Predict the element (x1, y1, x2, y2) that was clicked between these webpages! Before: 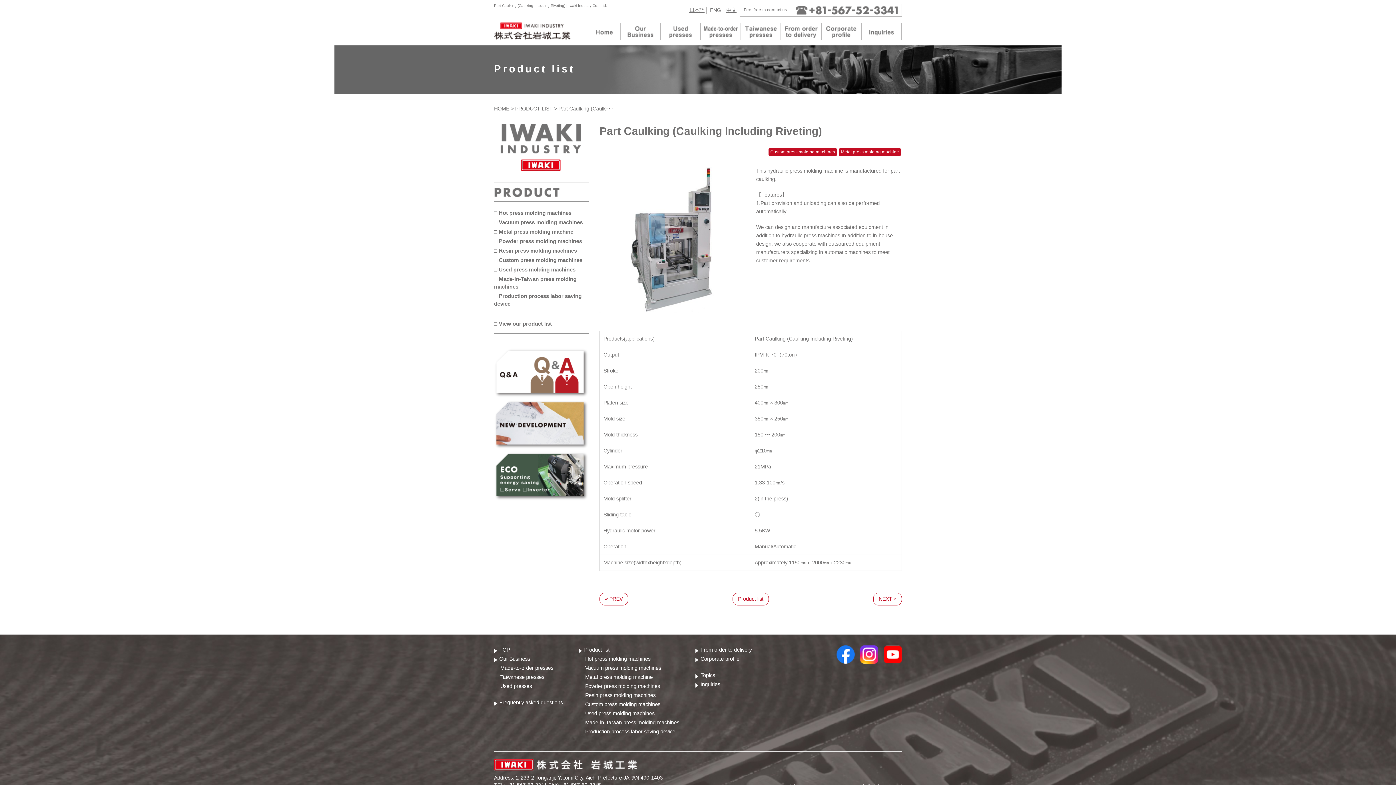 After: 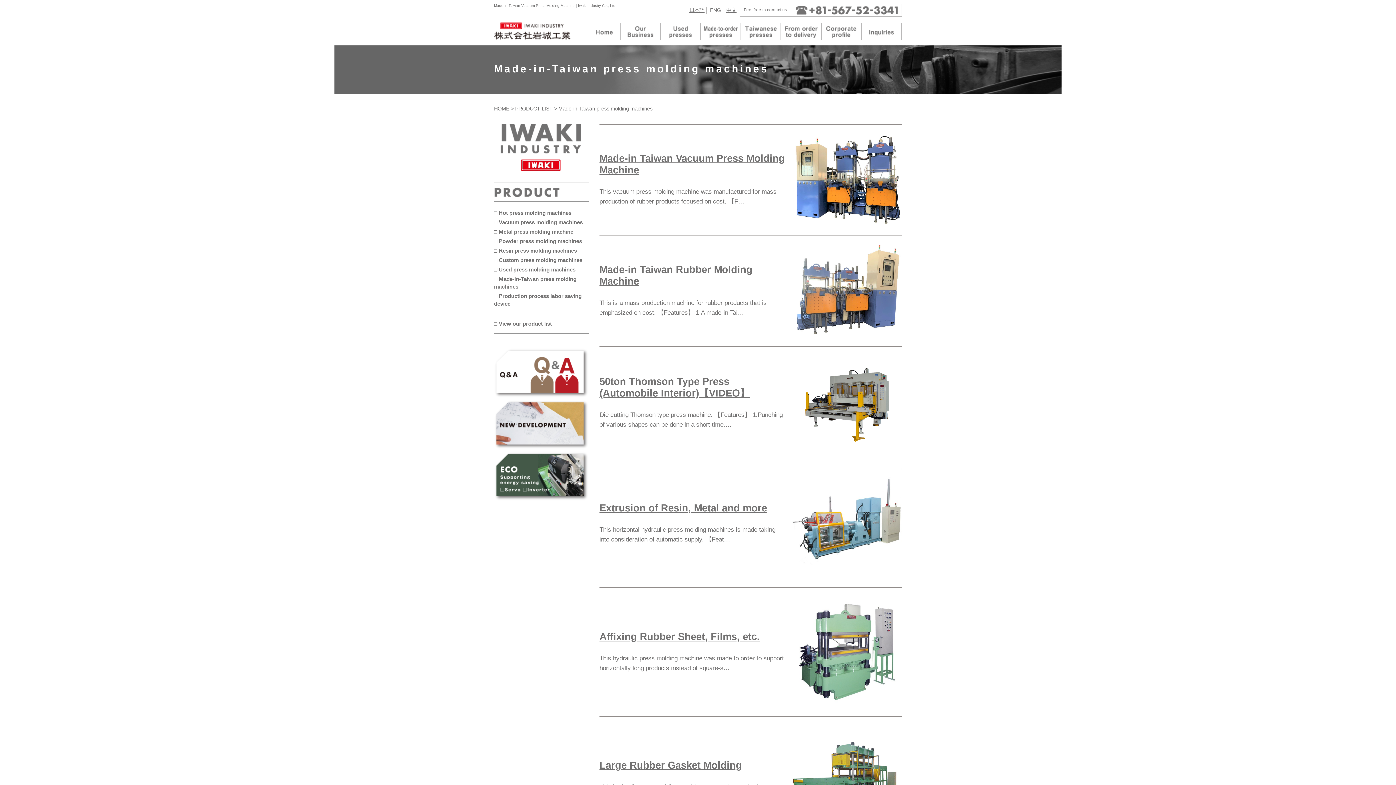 Action: bbox: (585, 720, 679, 725) label: Made-in-Taiwan press molding machines